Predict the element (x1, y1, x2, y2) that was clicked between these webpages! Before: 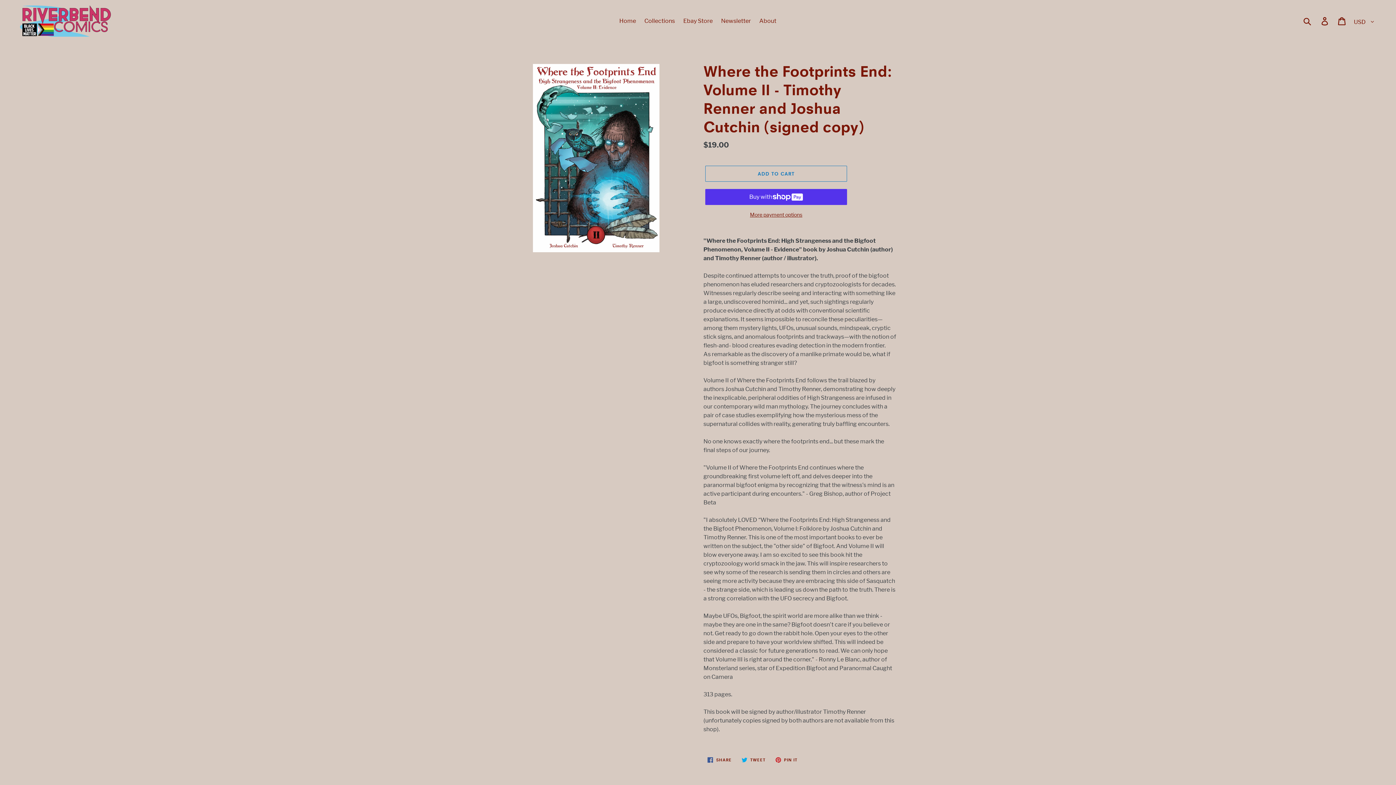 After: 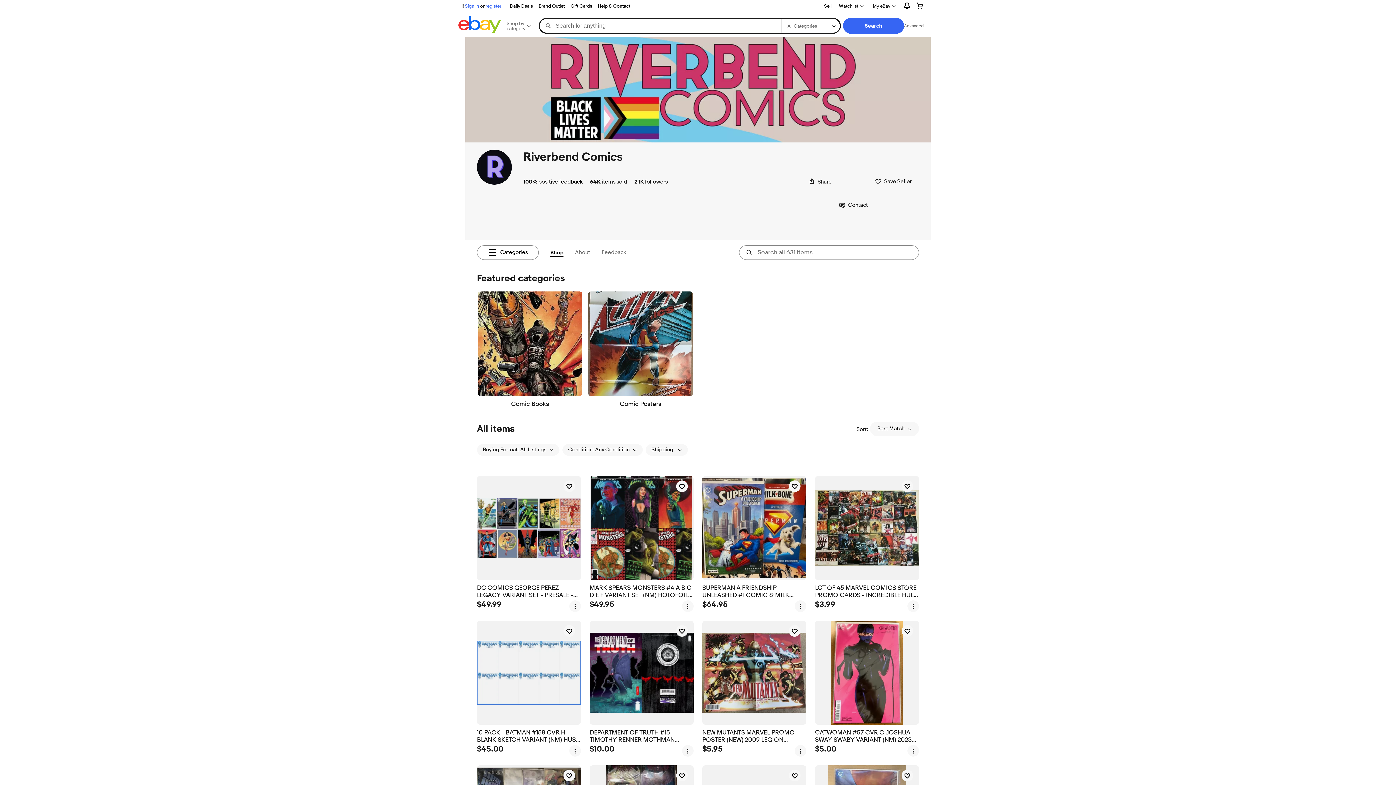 Action: label: Ebay Store bbox: (679, 15, 716, 26)